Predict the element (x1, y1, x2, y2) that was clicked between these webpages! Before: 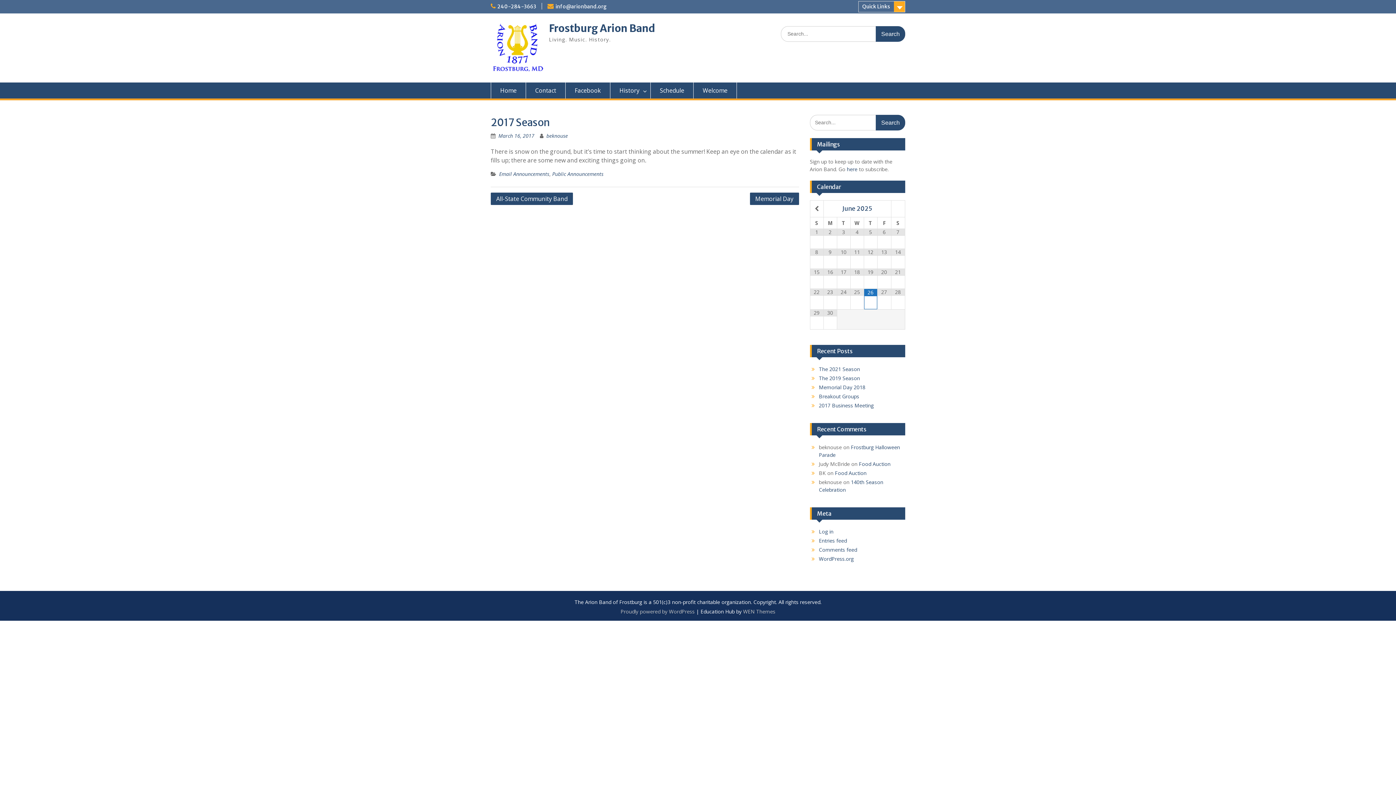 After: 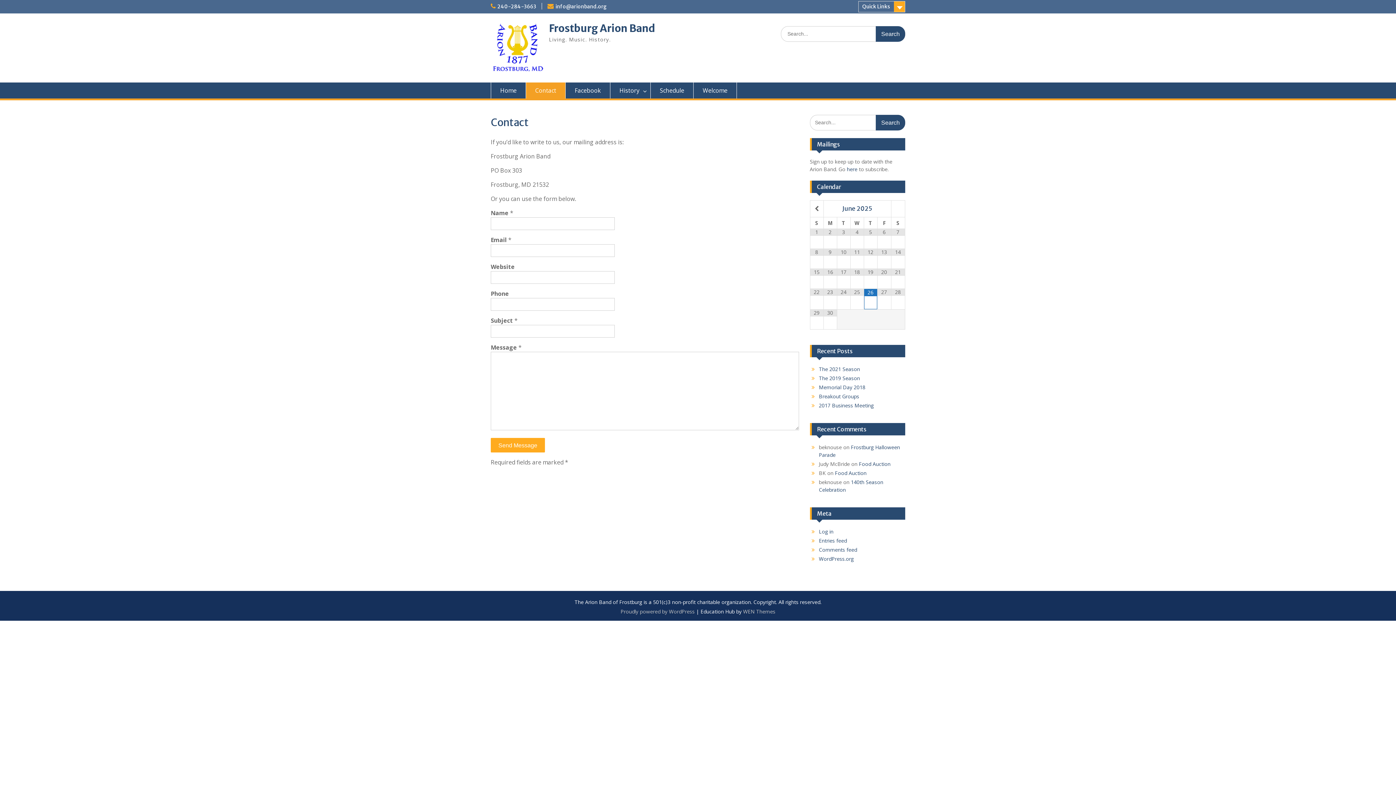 Action: label: Contact bbox: (526, 82, 565, 98)